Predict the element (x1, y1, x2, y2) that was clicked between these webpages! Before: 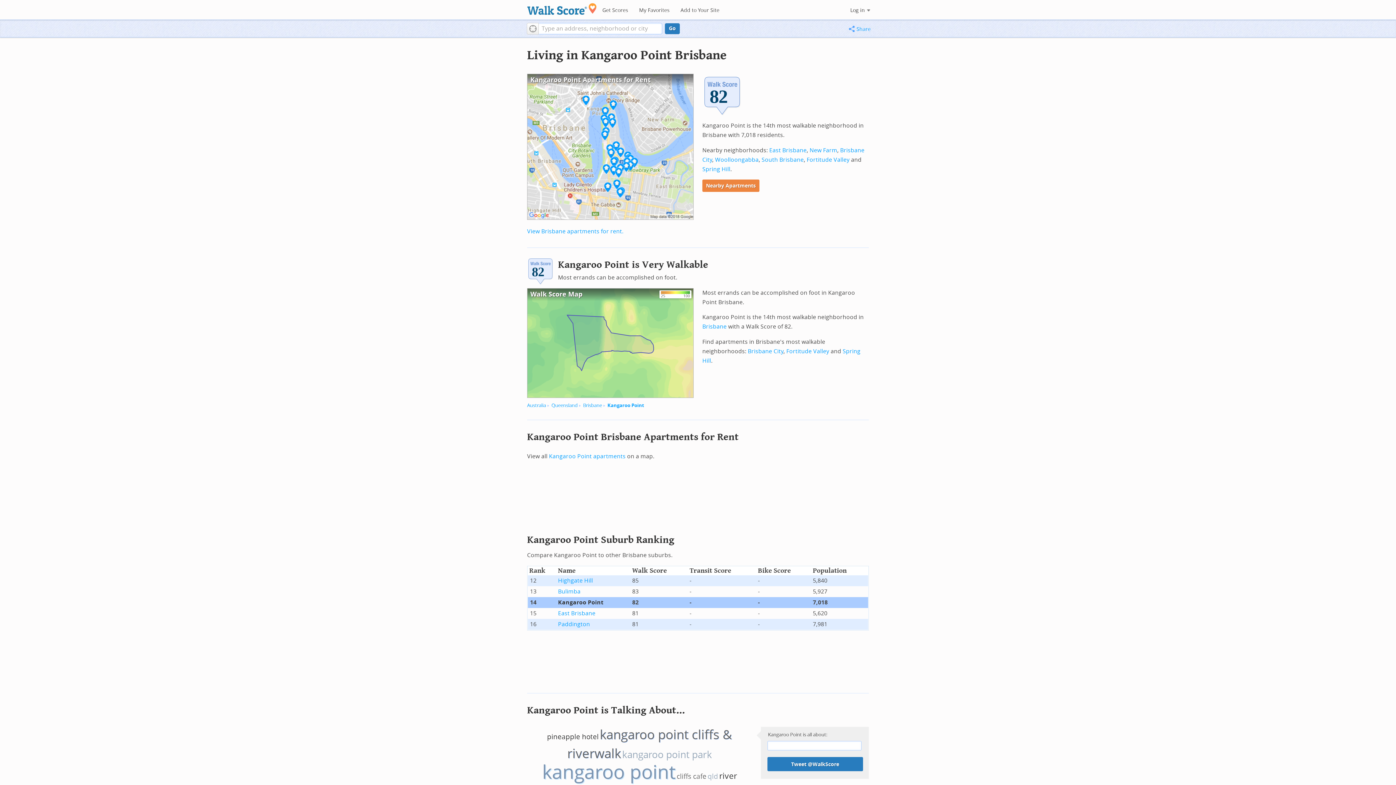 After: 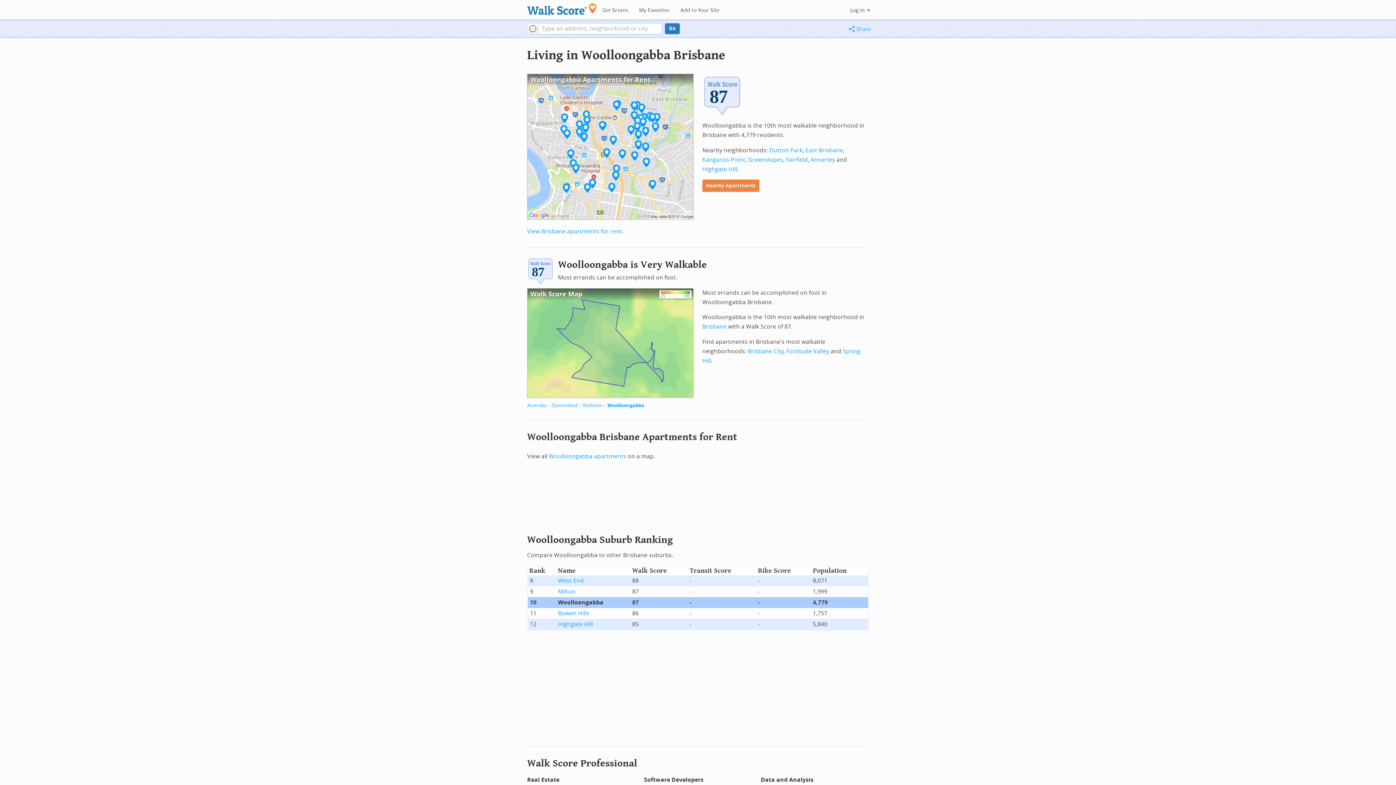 Action: bbox: (715, 156, 758, 163) label: Woolloongabba